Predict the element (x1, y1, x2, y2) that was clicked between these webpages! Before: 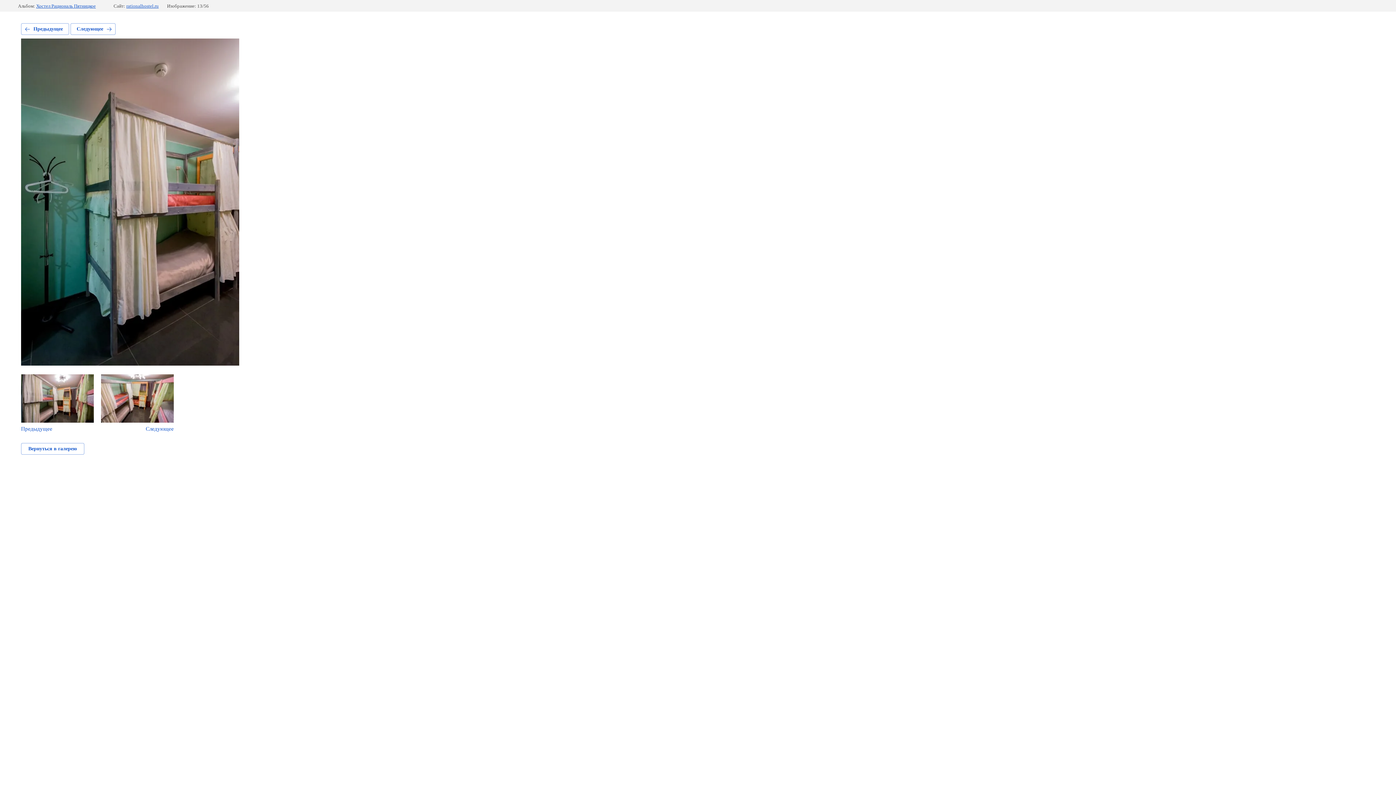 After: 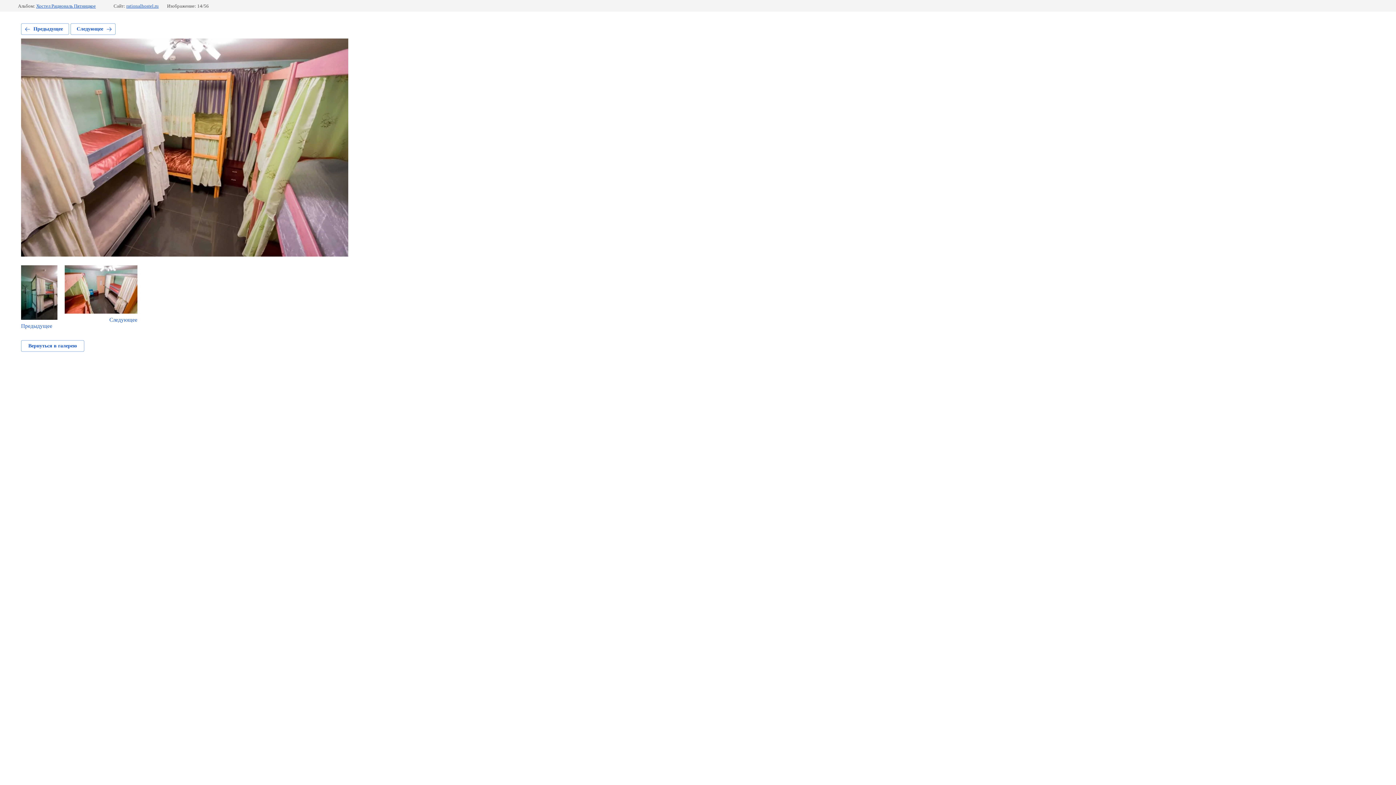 Action: label: Следующее bbox: (70, 23, 115, 34)